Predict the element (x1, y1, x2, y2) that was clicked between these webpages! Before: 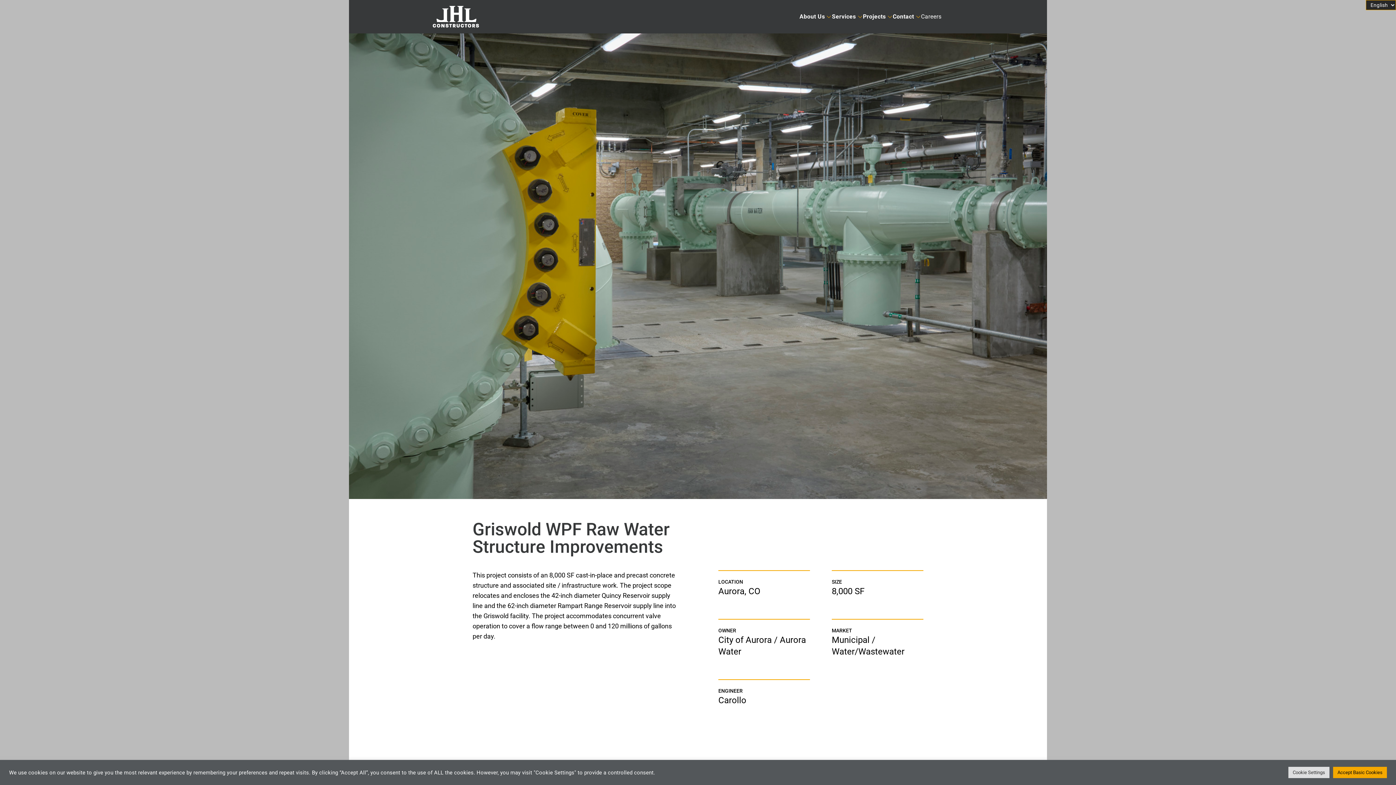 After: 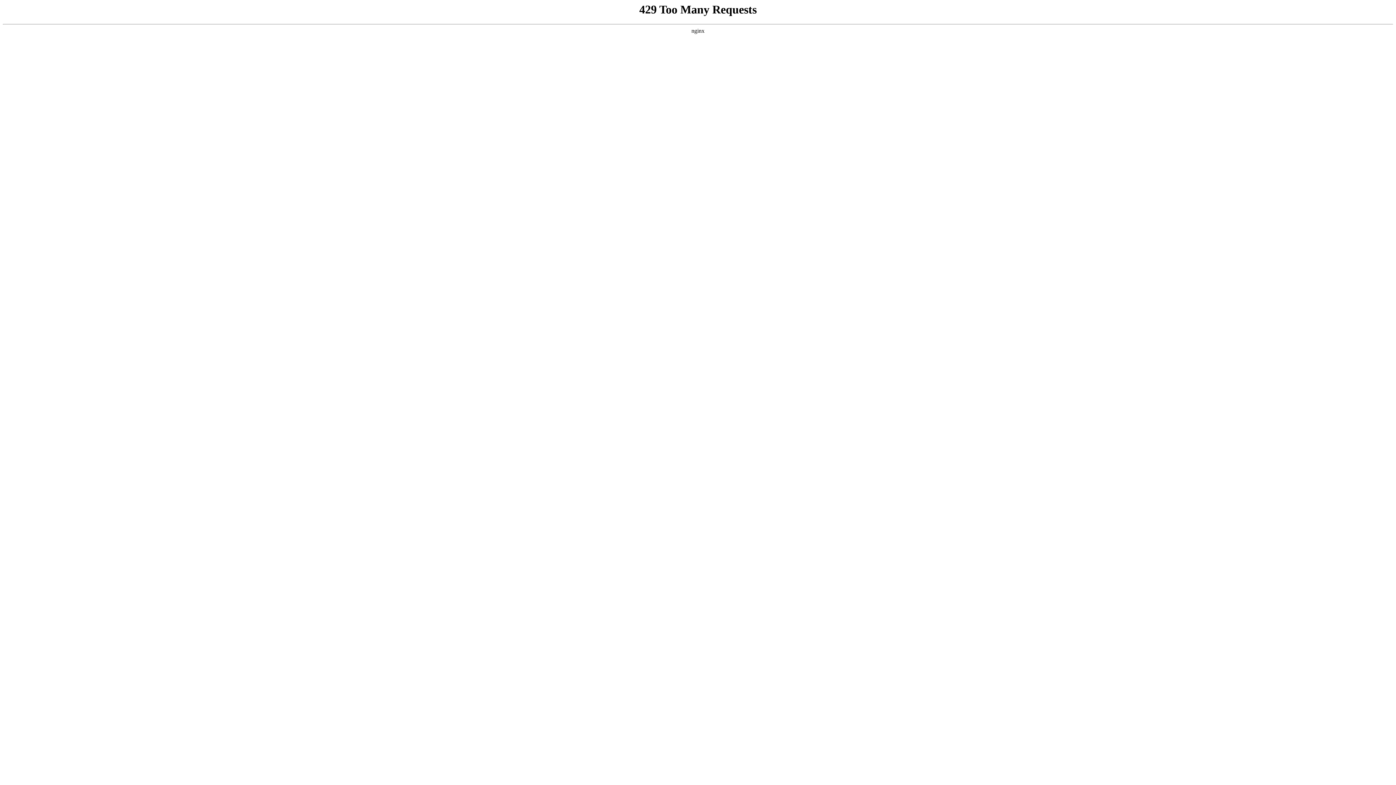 Action: bbox: (921, 0, 941, 33) label: Careers